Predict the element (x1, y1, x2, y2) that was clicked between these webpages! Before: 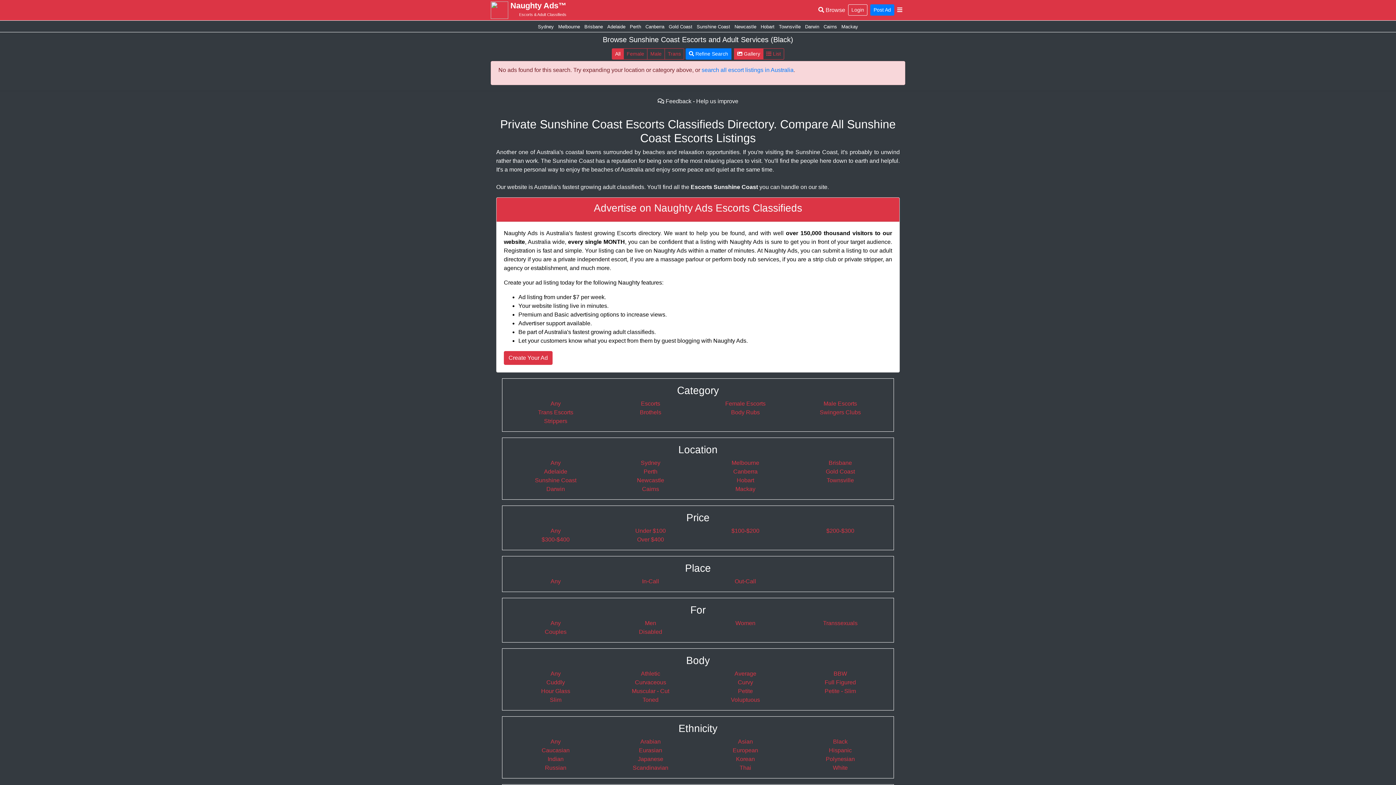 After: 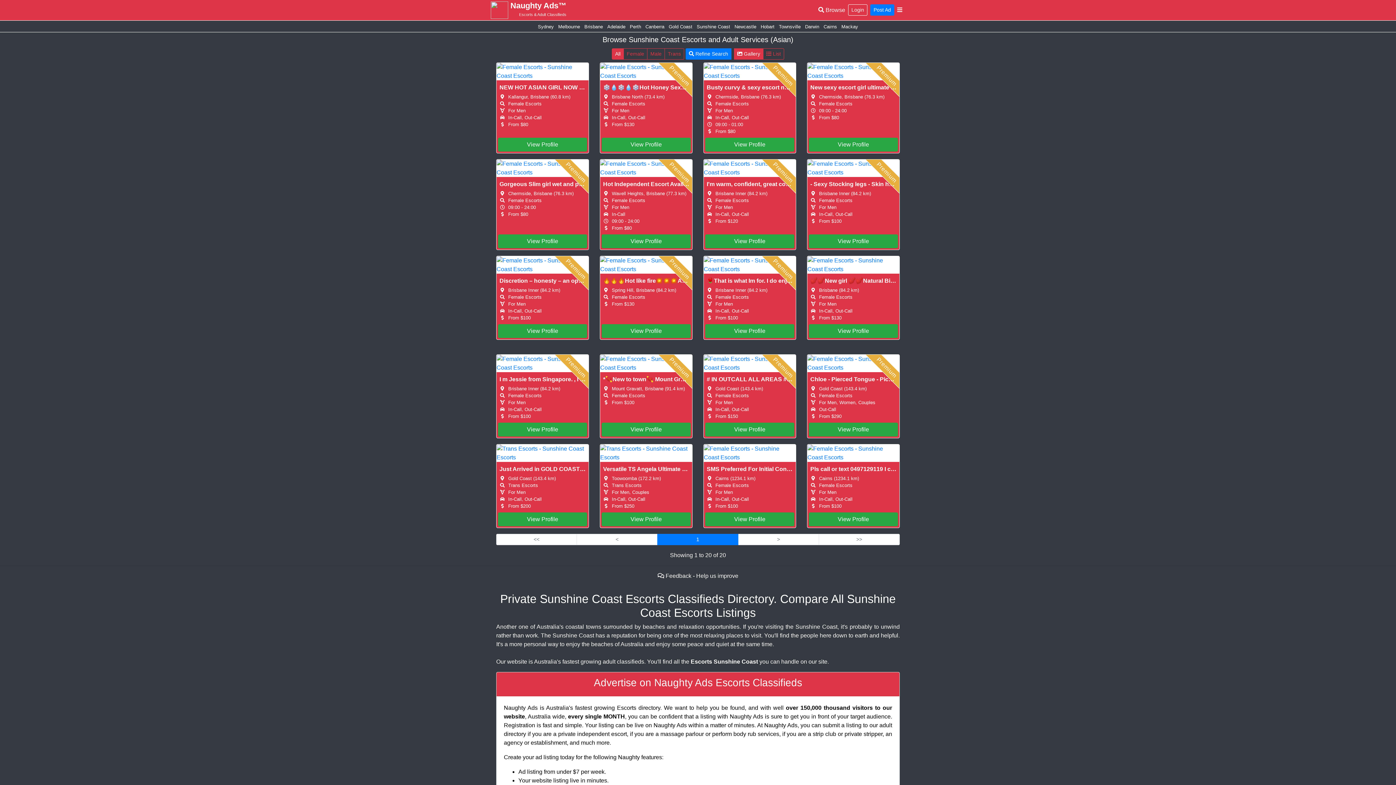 Action: bbox: (738, 738, 753, 745) label: Asian